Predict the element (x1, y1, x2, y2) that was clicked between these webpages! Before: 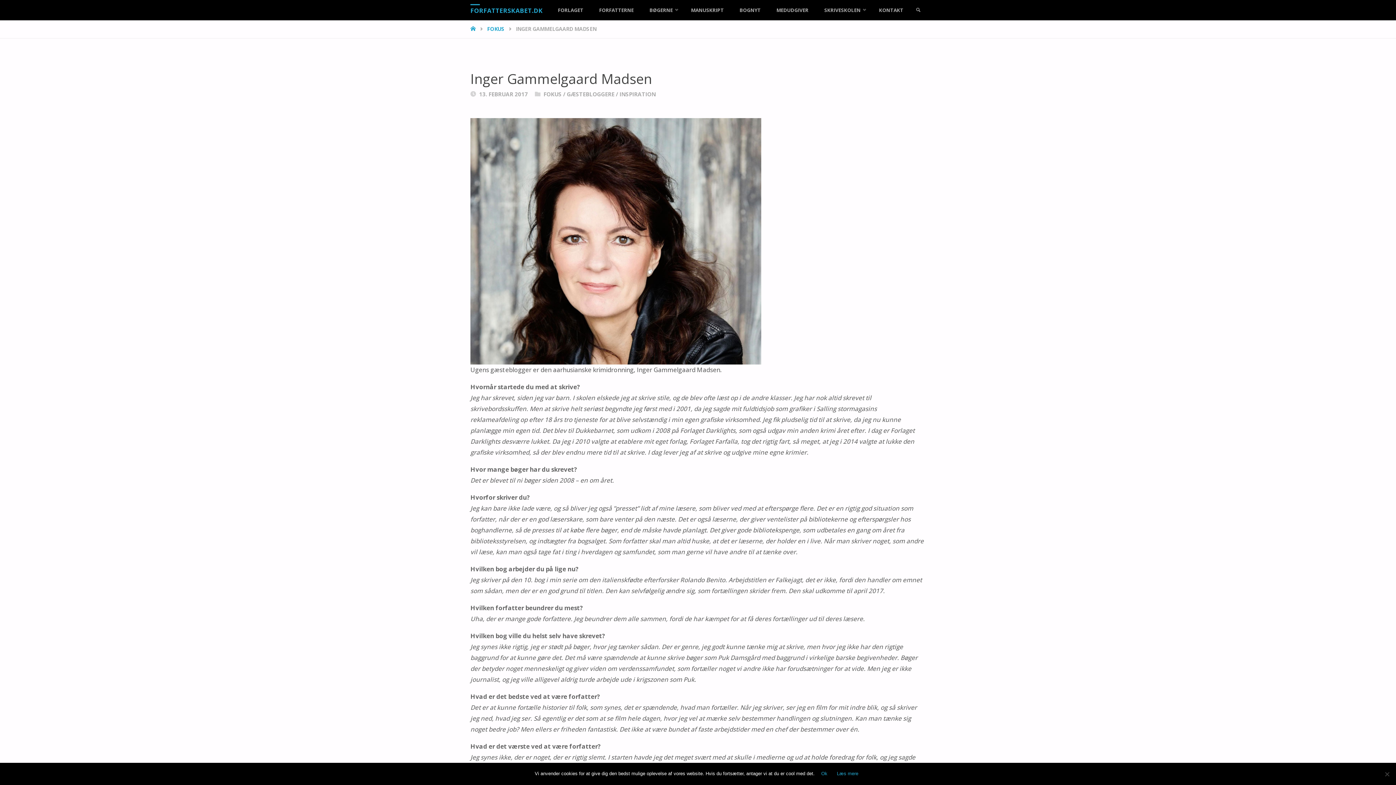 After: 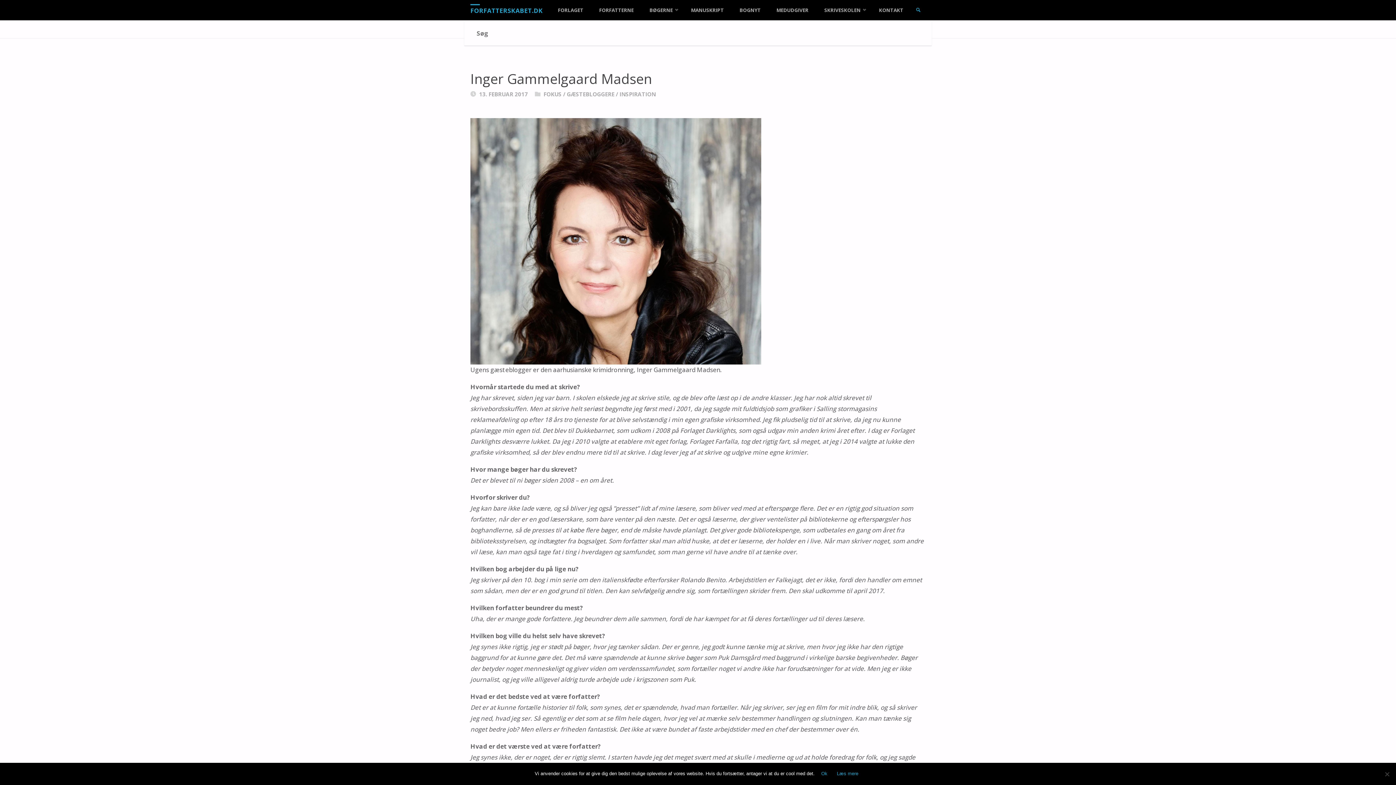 Action: bbox: (913, 0, 923, 20) label: SØG